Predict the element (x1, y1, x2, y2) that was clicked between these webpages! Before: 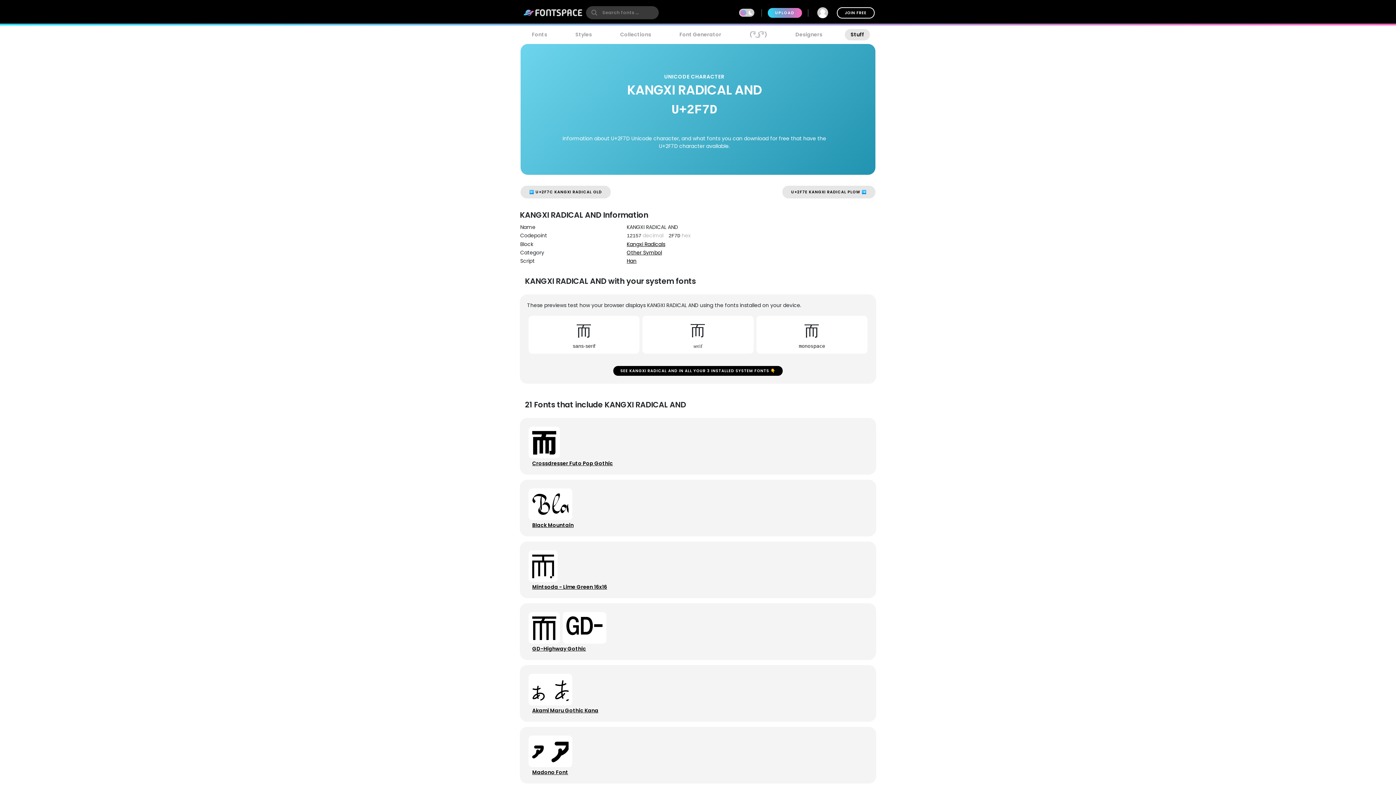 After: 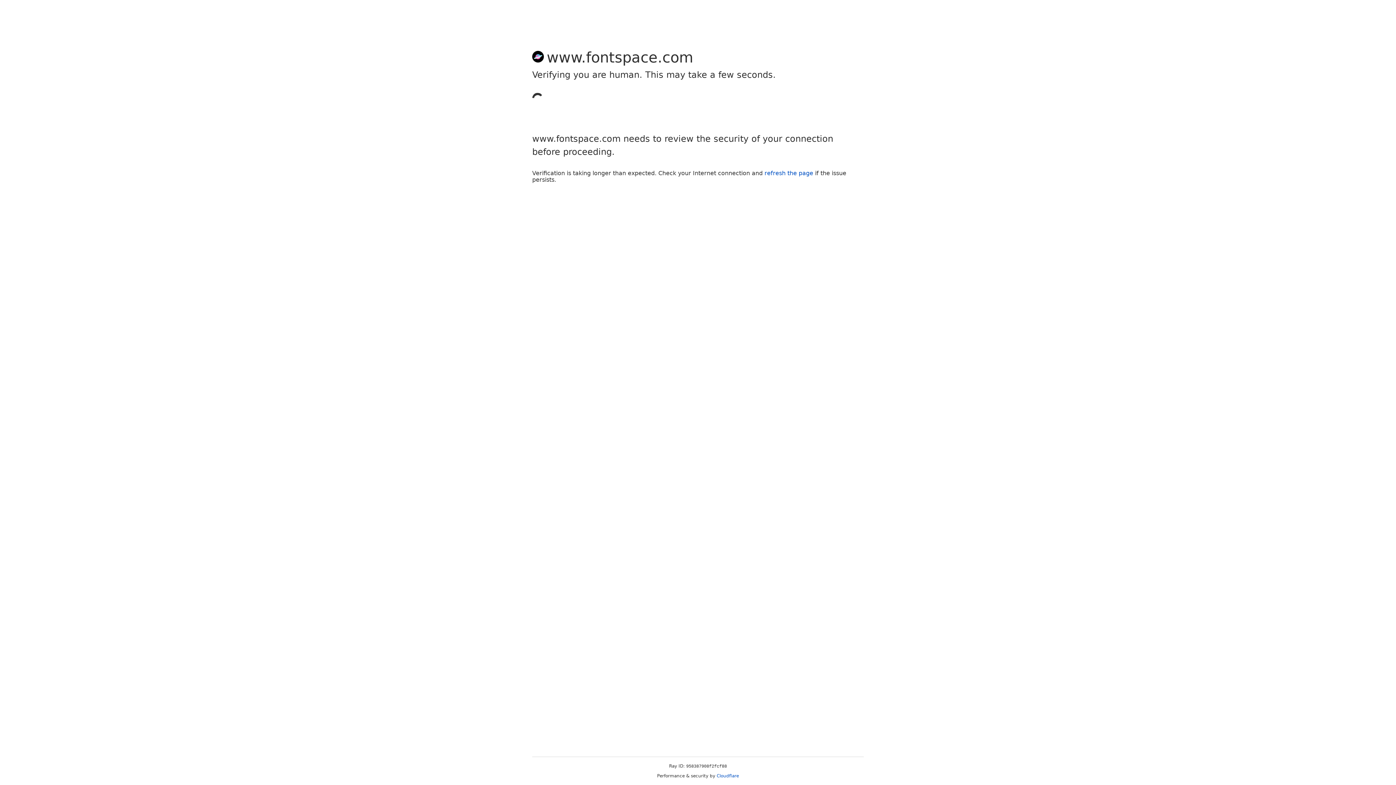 Action: bbox: (836, 7, 874, 18) label: JOIN FREE